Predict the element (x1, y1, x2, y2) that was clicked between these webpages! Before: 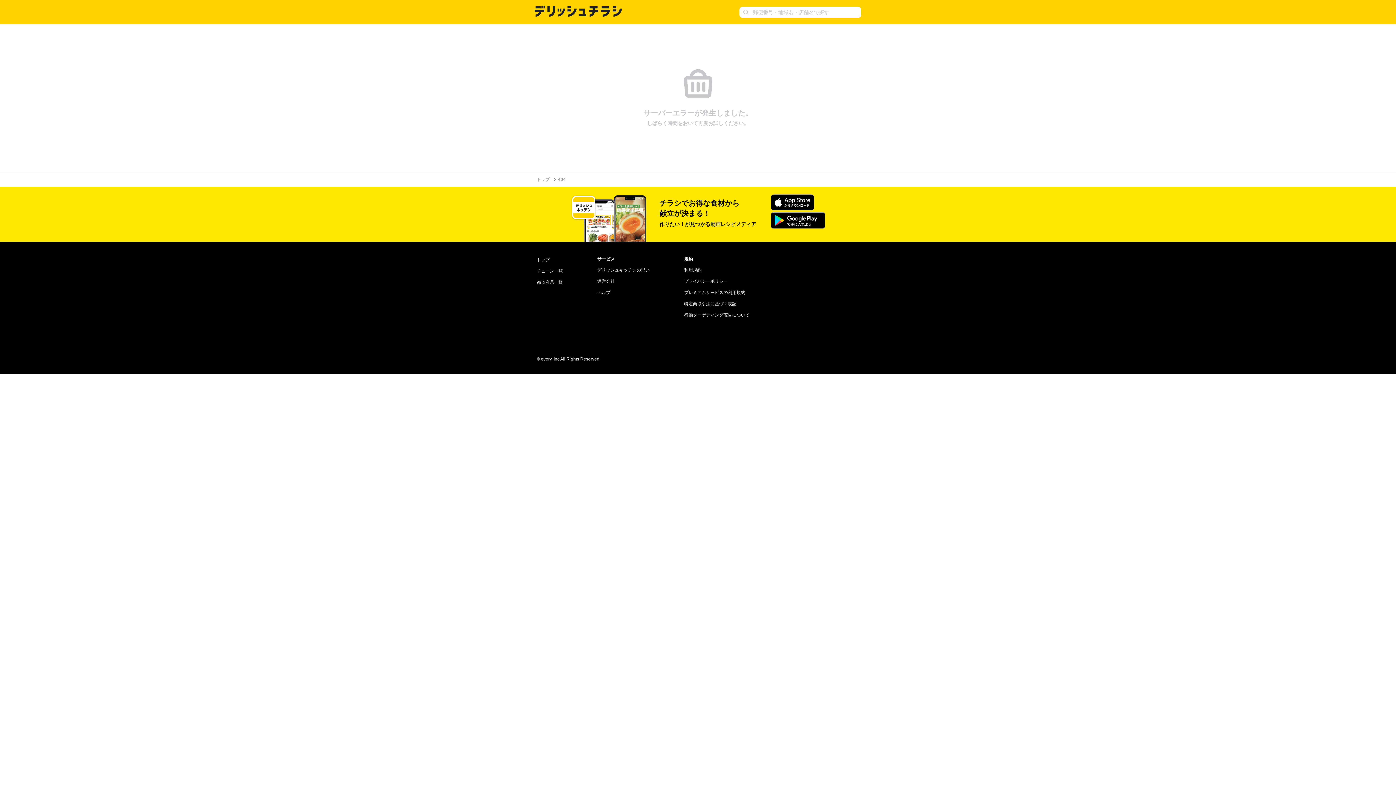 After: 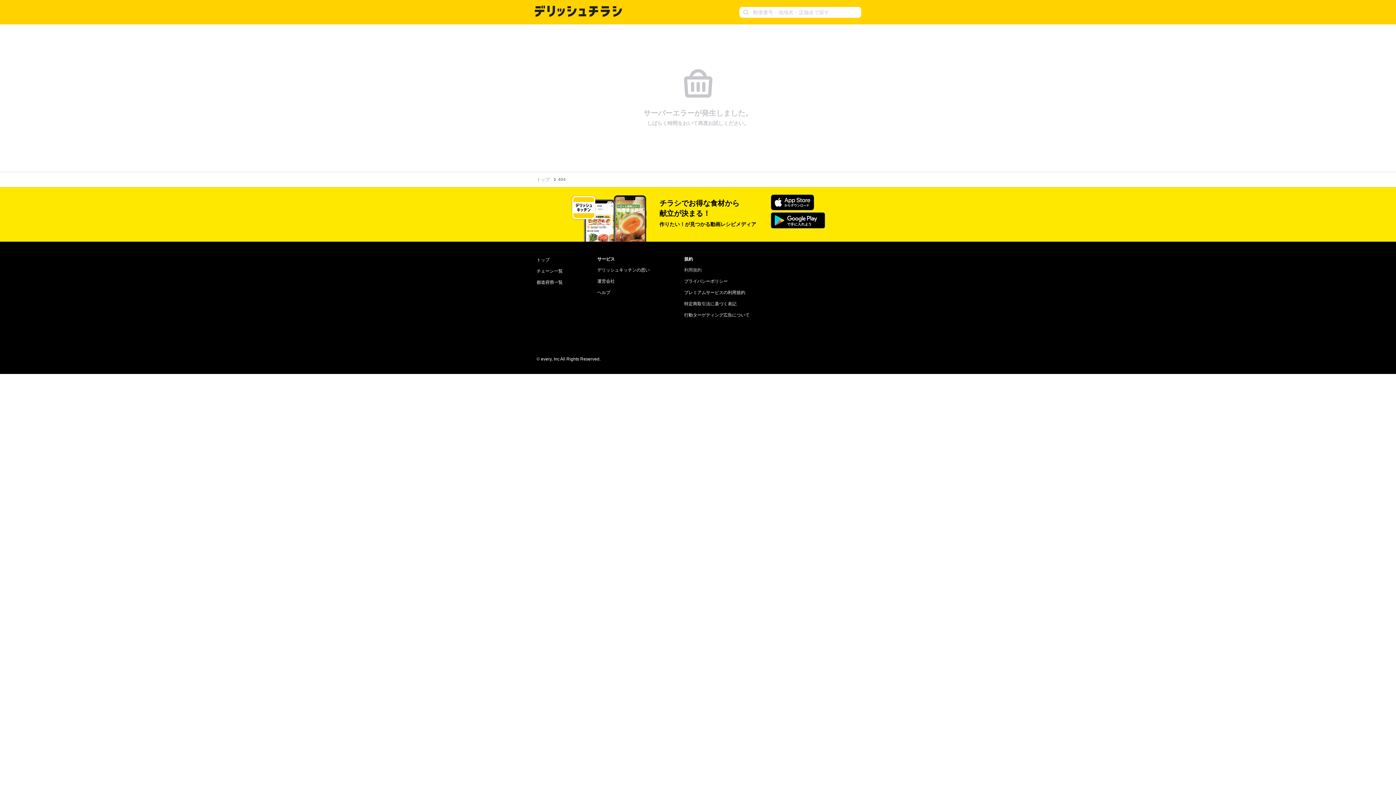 Action: bbox: (684, 267, 701, 272) label: 利用規約